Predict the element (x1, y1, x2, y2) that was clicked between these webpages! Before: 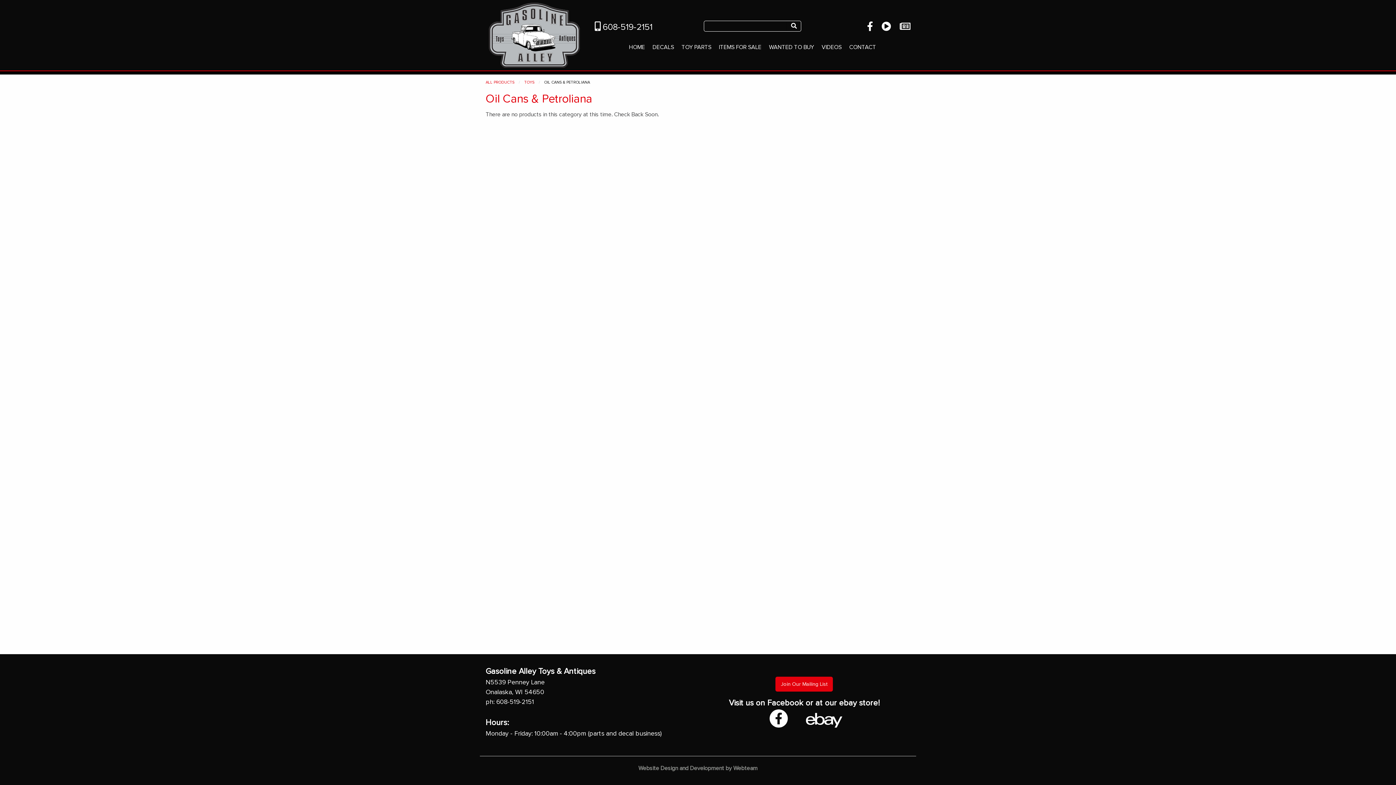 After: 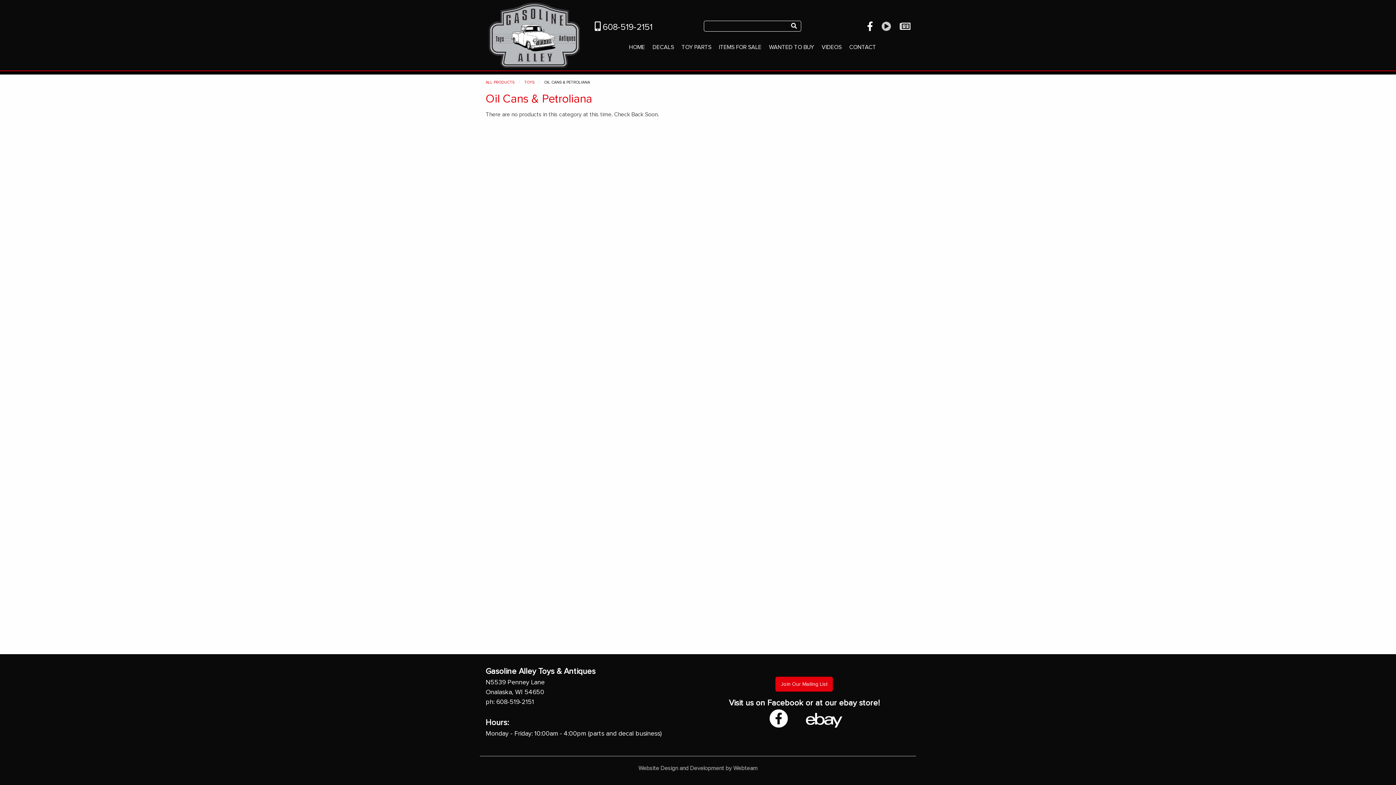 Action: bbox: (881, 20, 891, 32) label: Subscribe on YouTube